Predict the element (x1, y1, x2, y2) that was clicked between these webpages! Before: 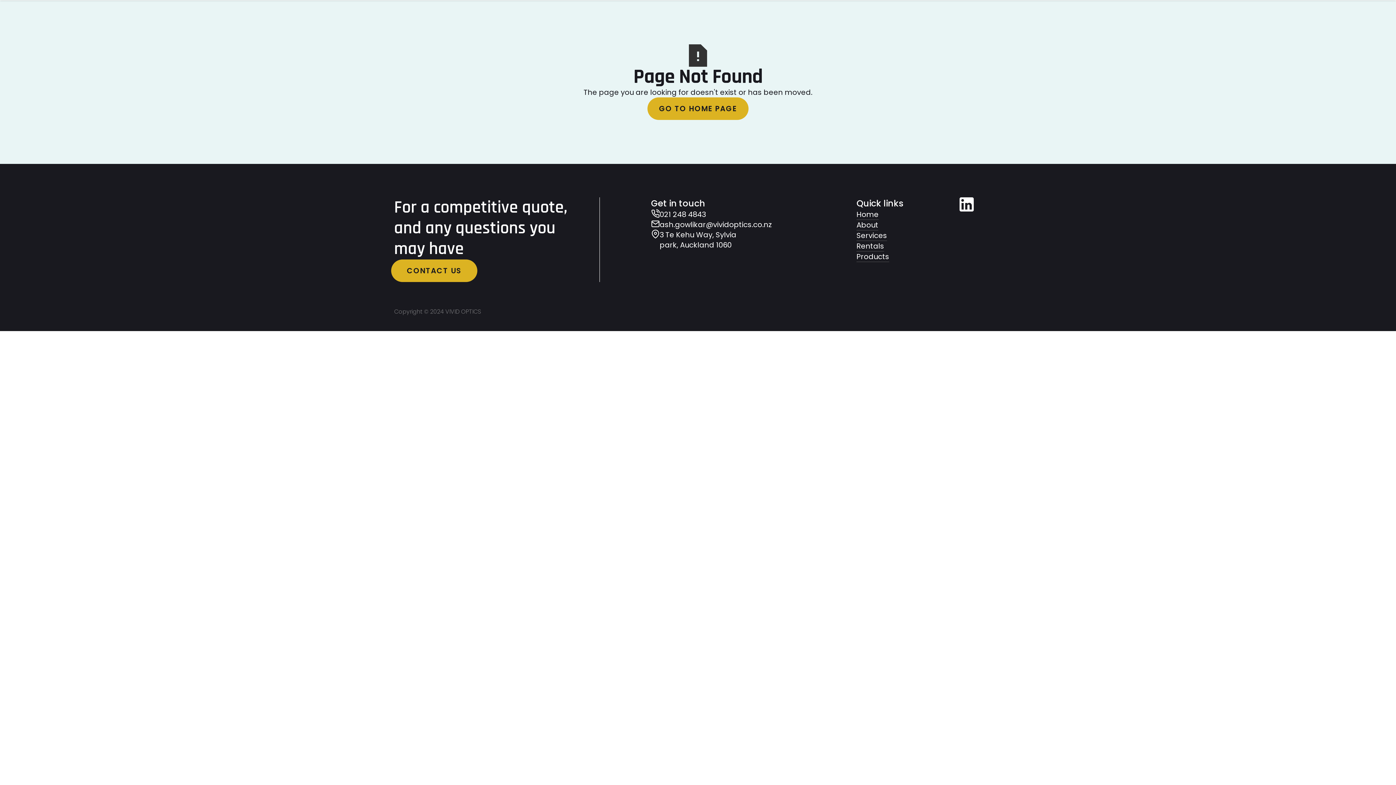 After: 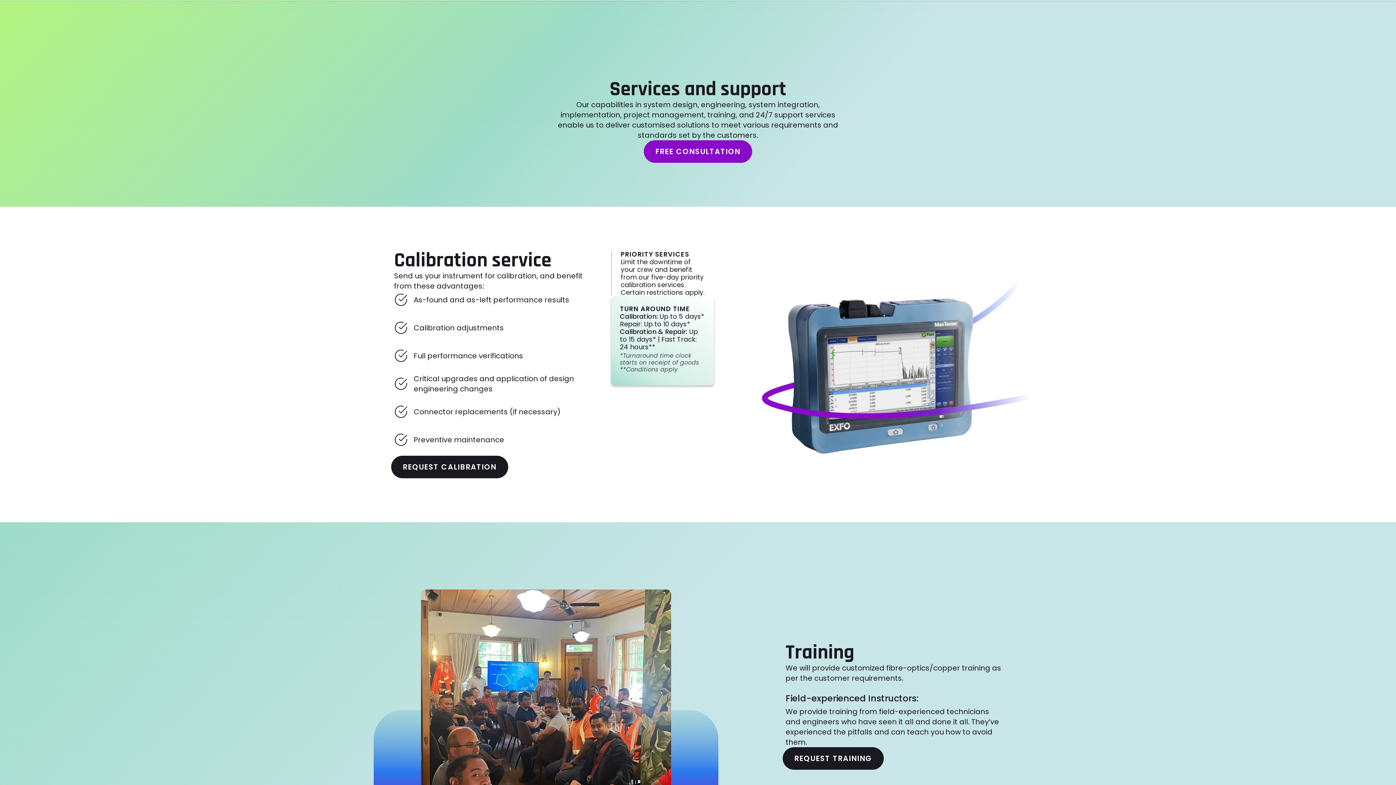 Action: bbox: (856, 230, 887, 241) label: Services